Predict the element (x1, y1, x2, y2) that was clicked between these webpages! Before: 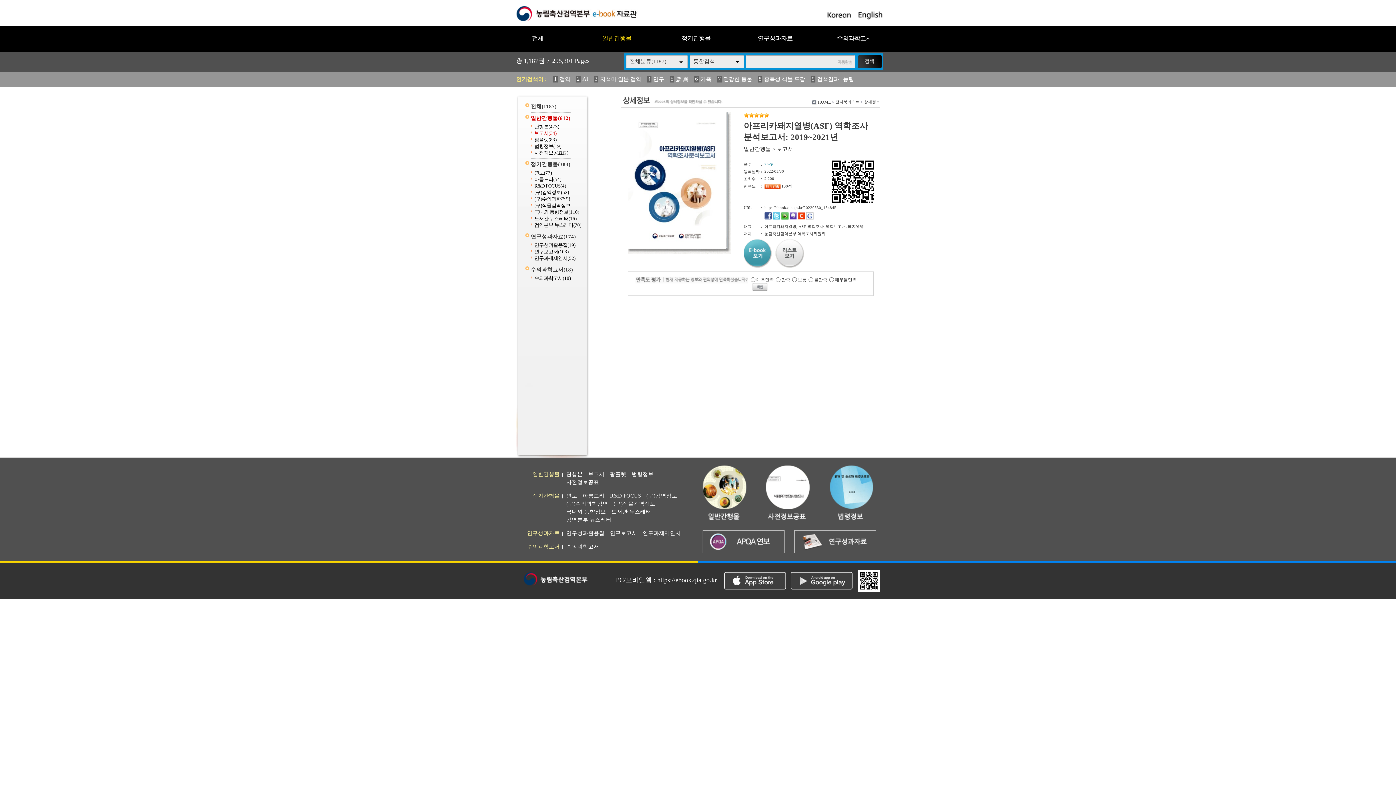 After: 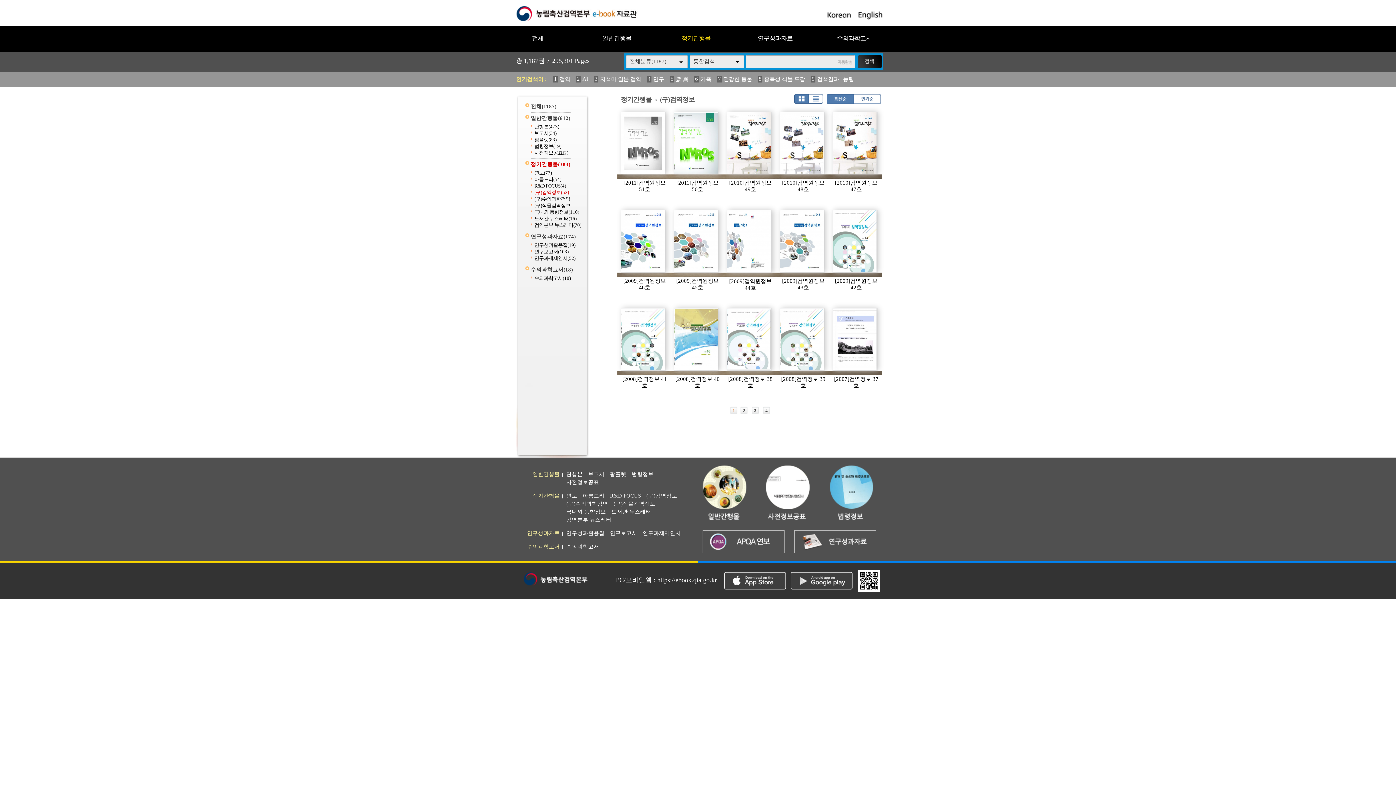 Action: label: (구)검역정보(52) bbox: (534, 189, 569, 195)